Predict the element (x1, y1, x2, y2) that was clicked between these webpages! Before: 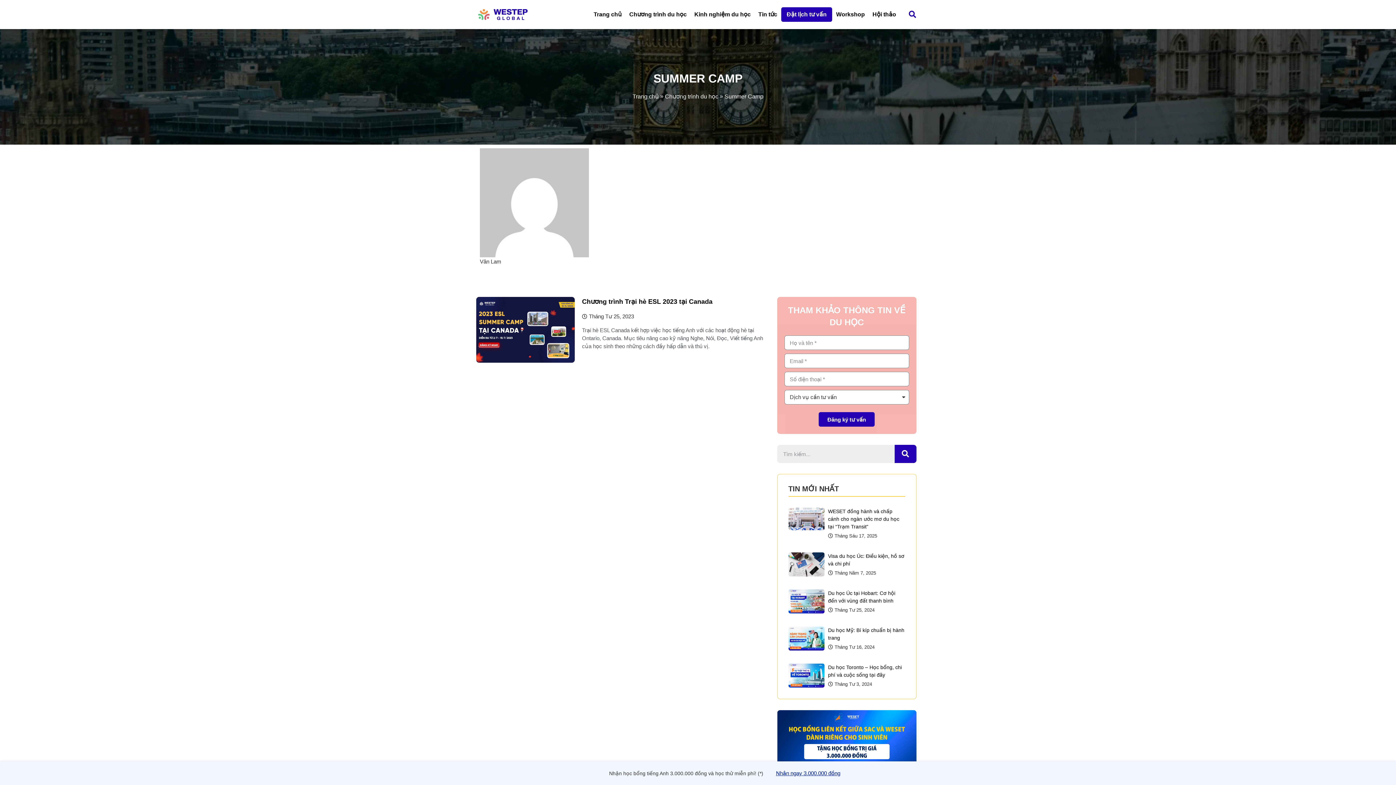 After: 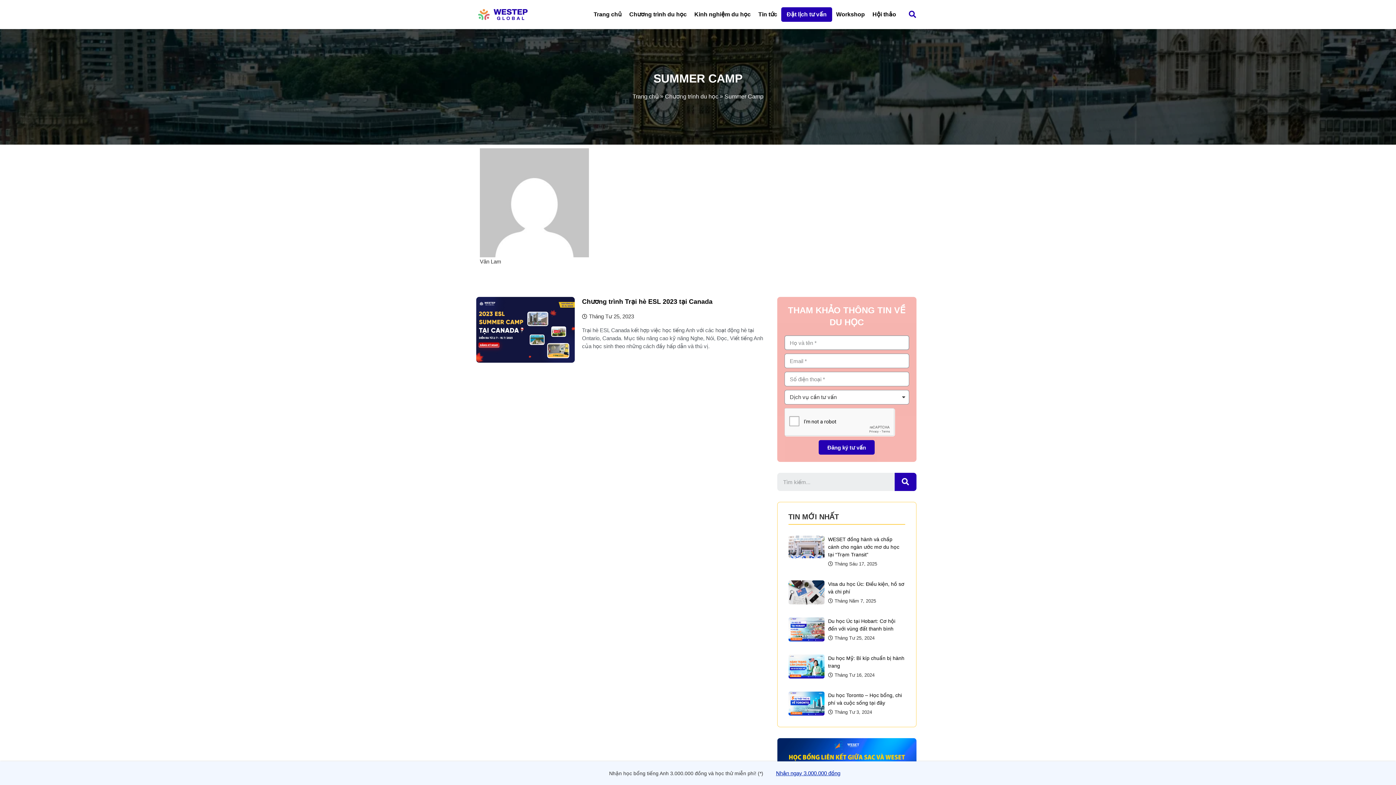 Action: label: Đăng ký tư vấn bbox: (818, 412, 874, 427)